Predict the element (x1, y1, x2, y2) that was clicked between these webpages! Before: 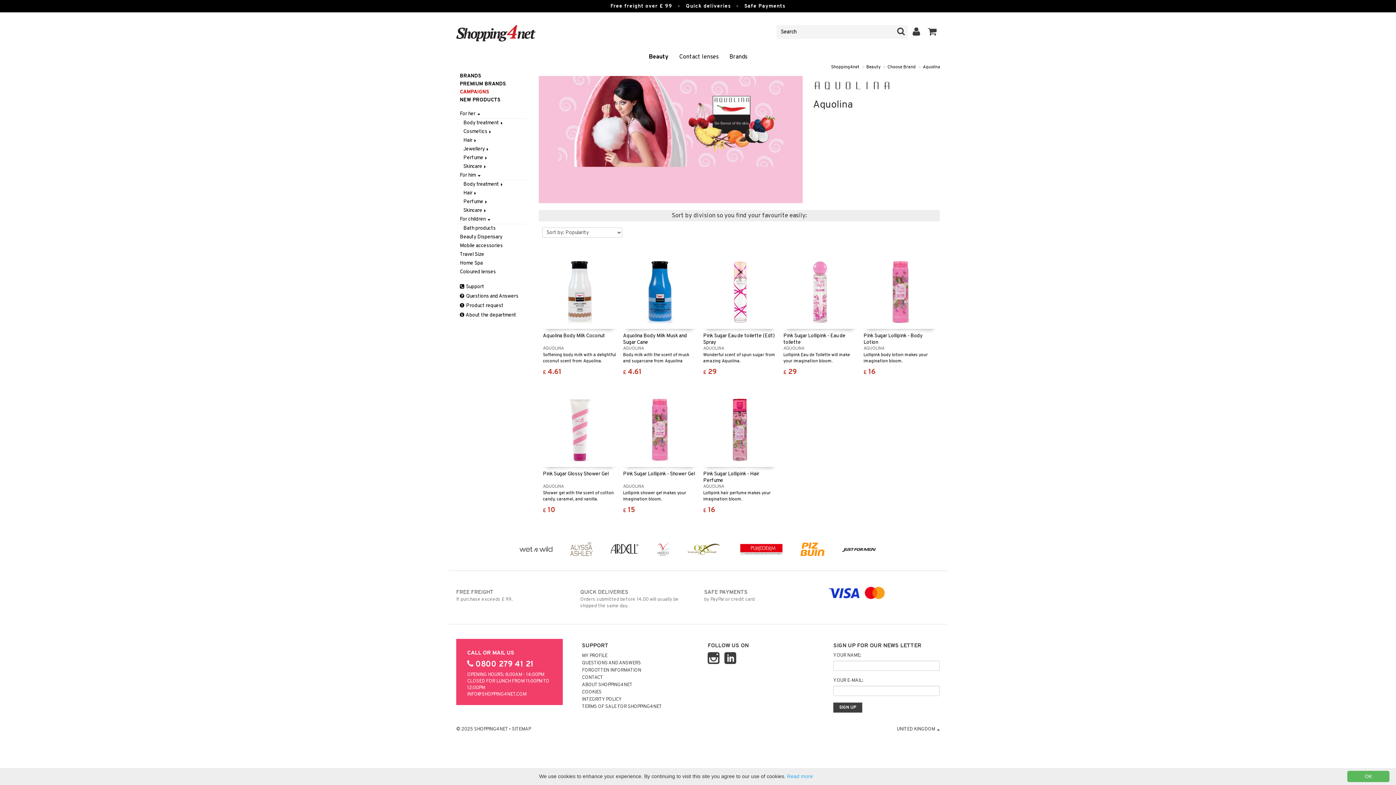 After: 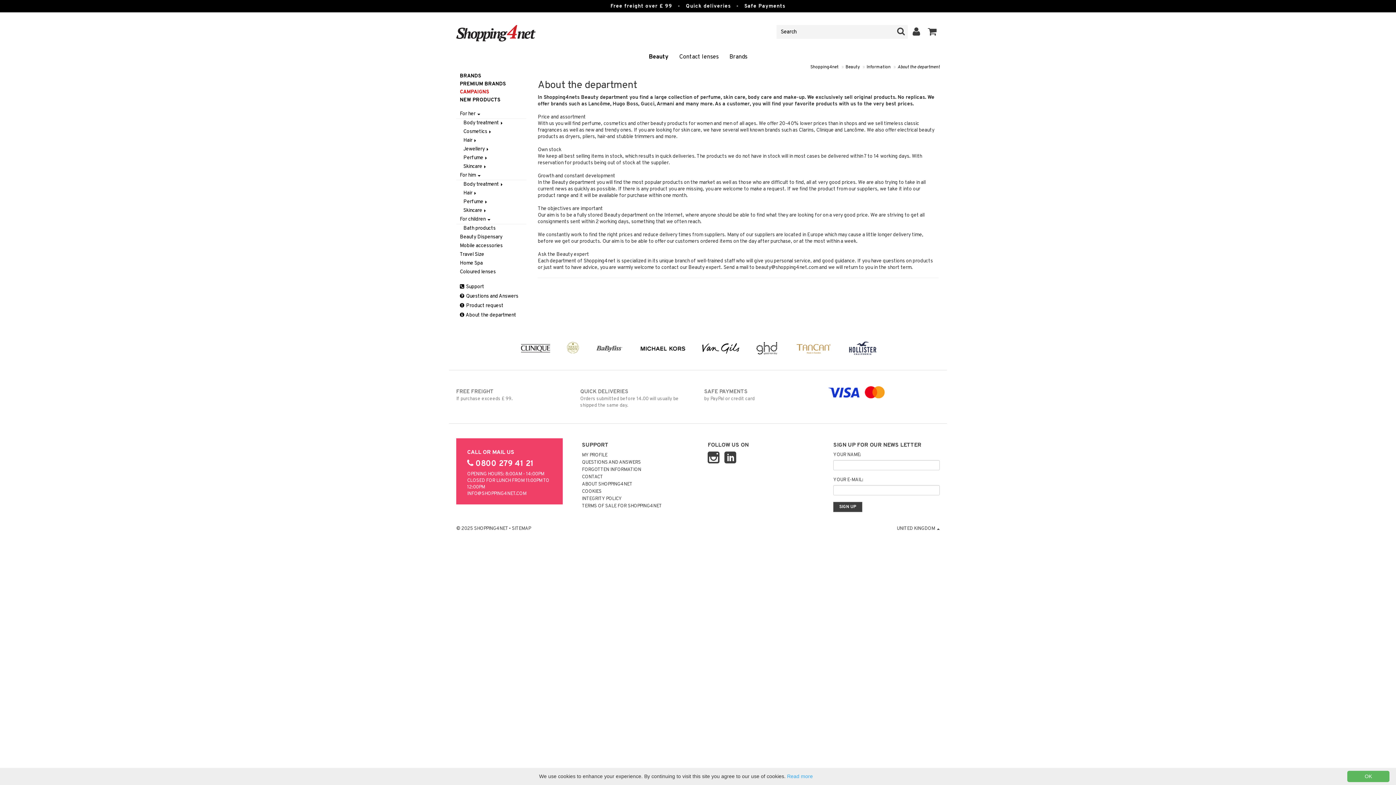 Action: label:  About the department bbox: (456, 310, 526, 320)